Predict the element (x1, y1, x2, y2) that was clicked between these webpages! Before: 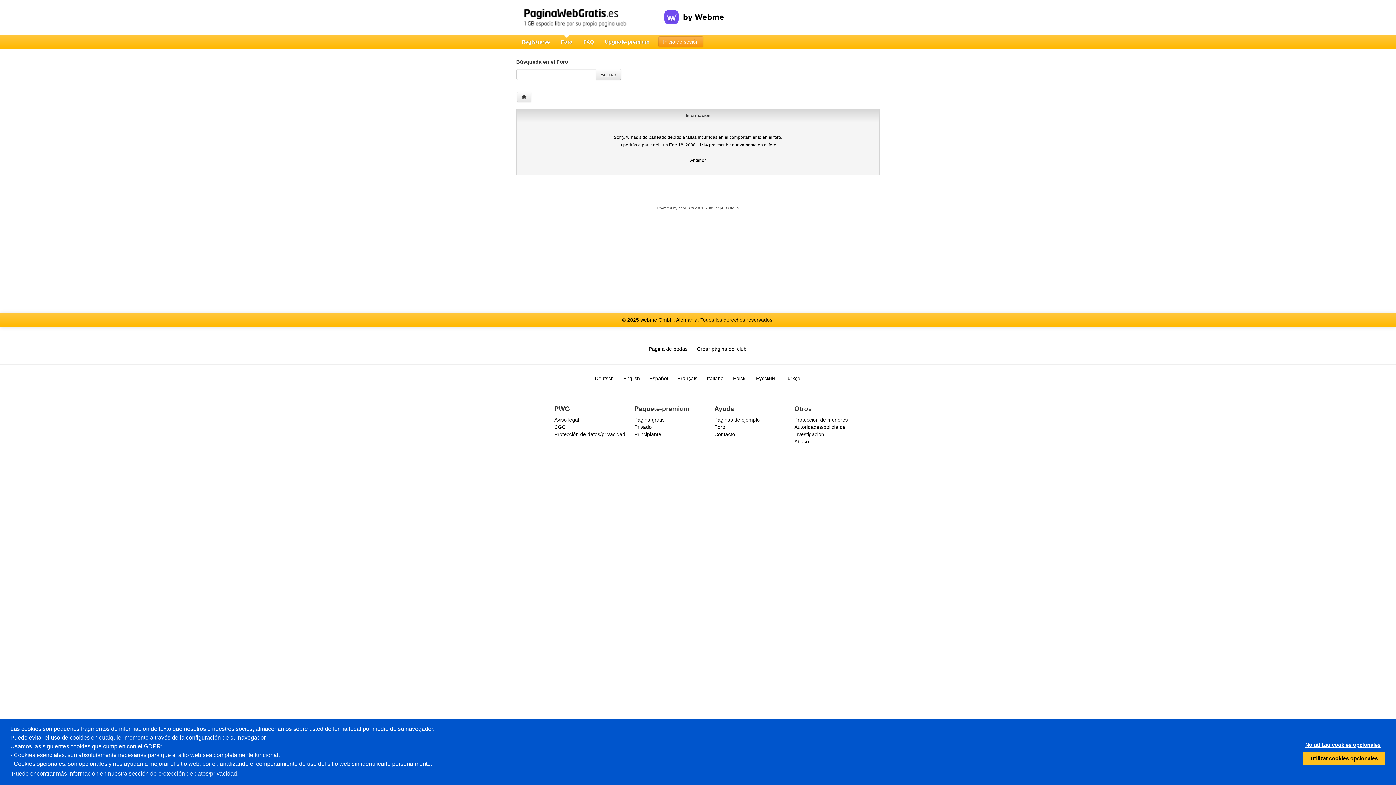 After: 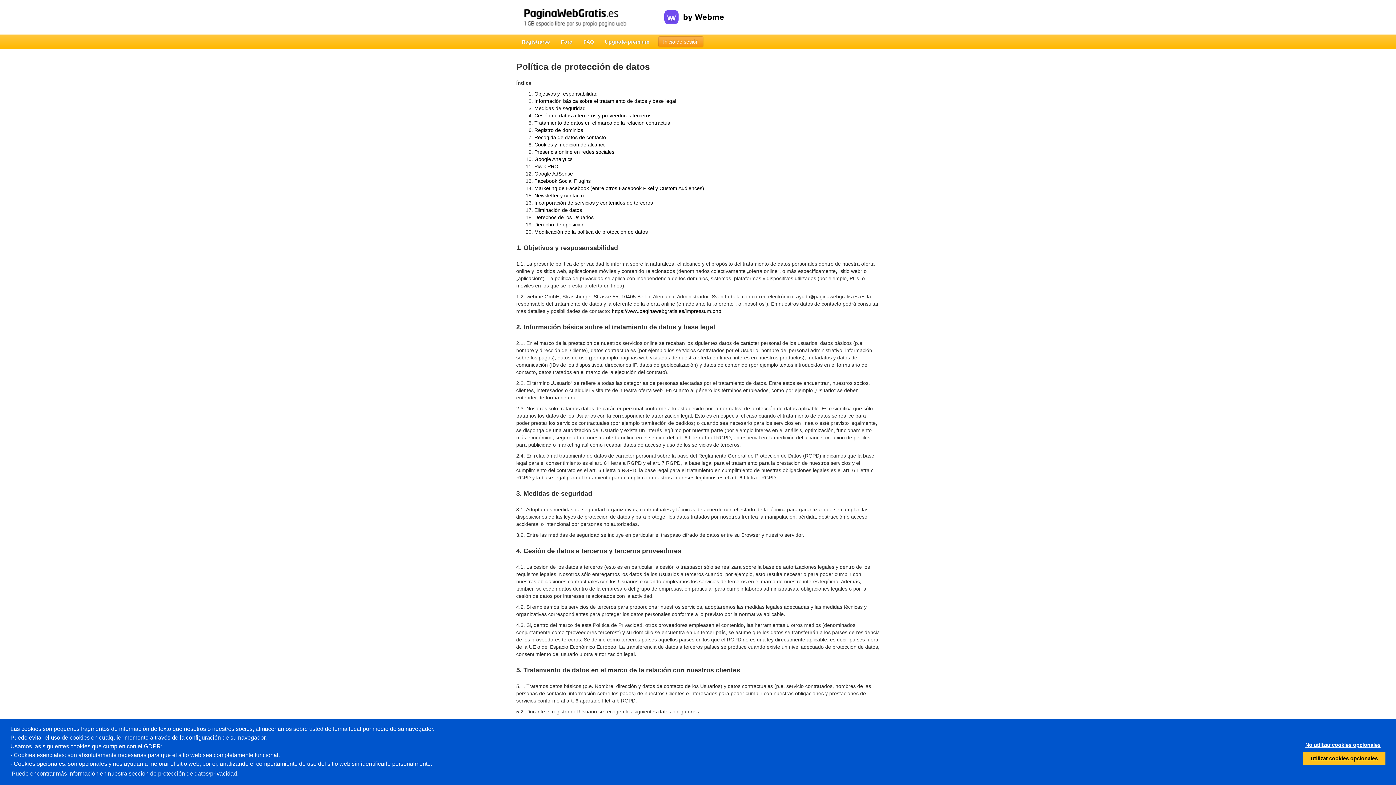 Action: label: Protección de datos/privacidad bbox: (554, 431, 625, 437)